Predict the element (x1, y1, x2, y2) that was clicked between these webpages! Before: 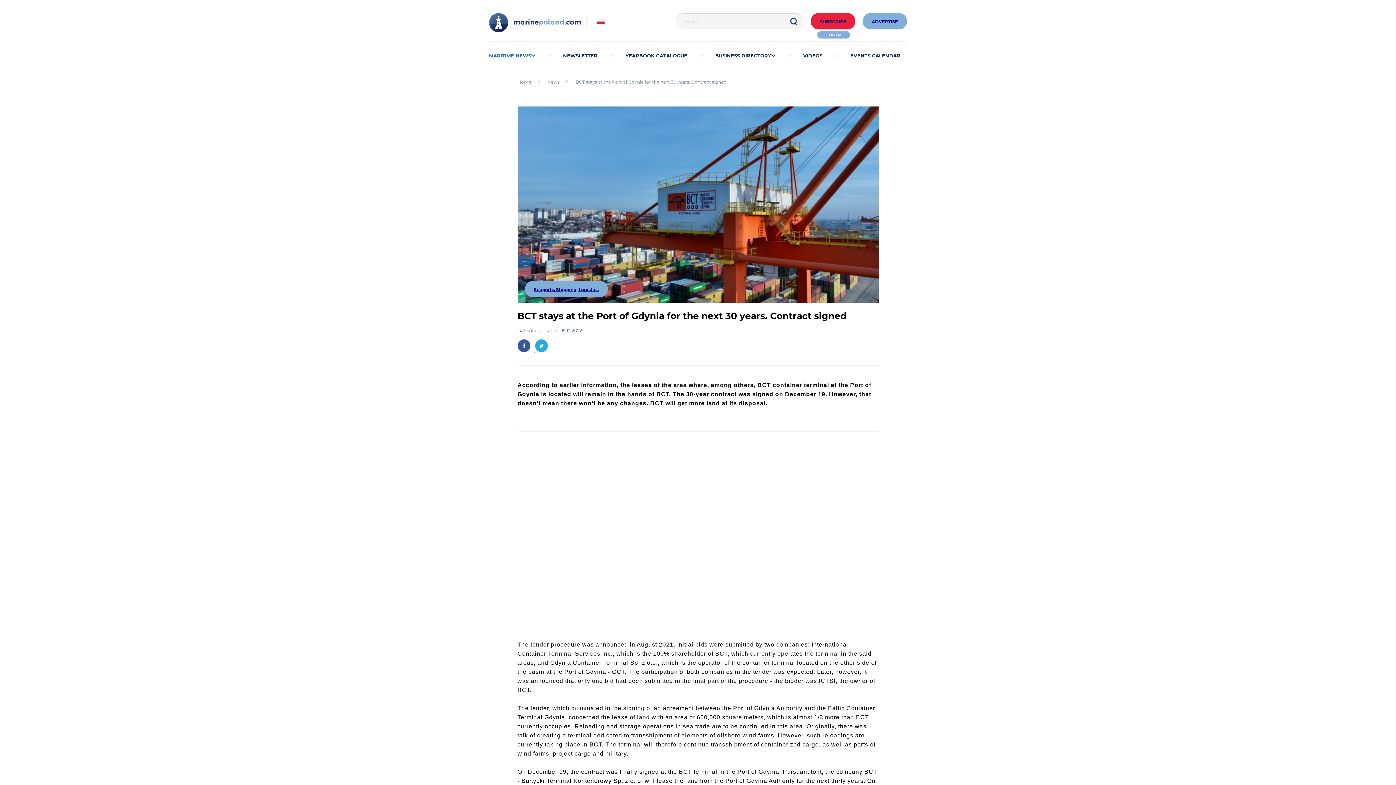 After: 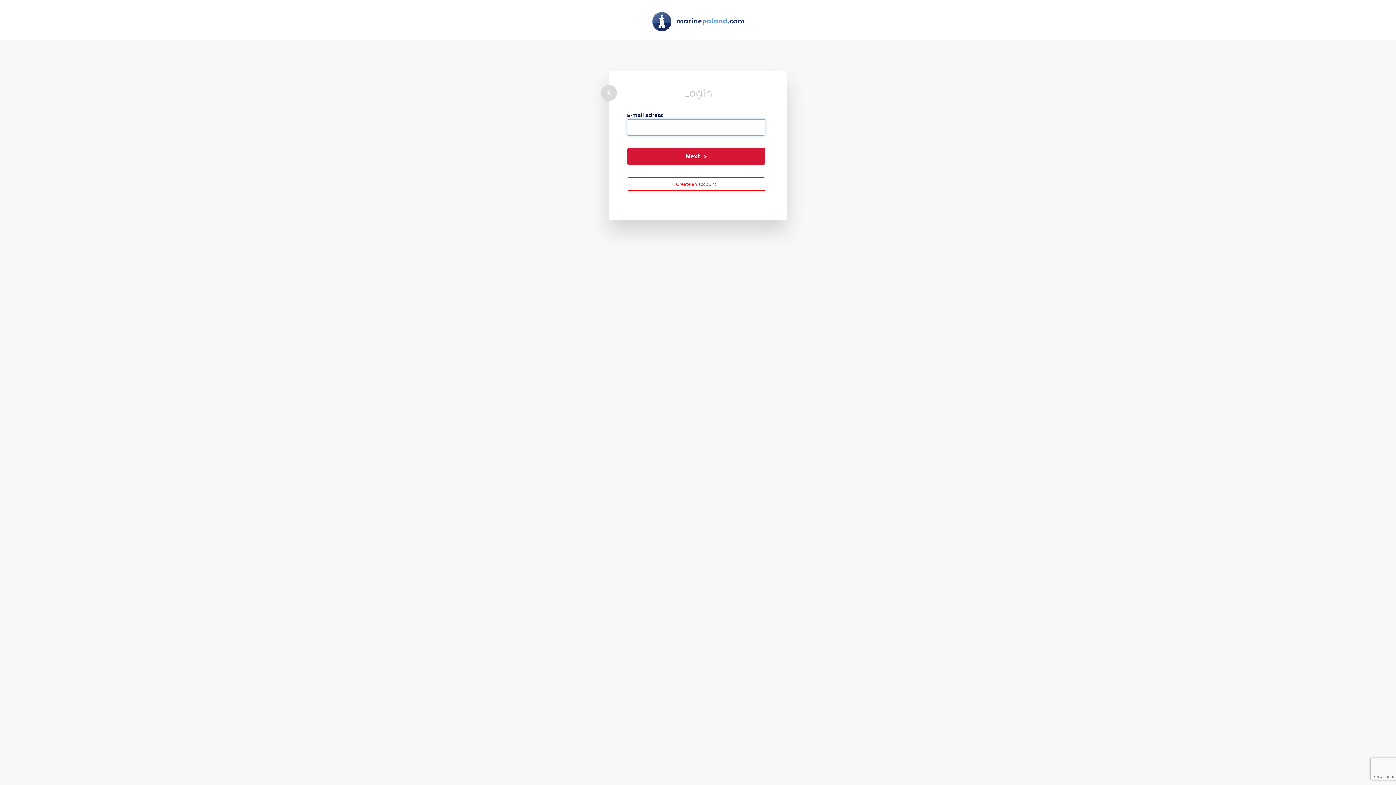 Action: label: LOG IN bbox: (817, 31, 850, 38)